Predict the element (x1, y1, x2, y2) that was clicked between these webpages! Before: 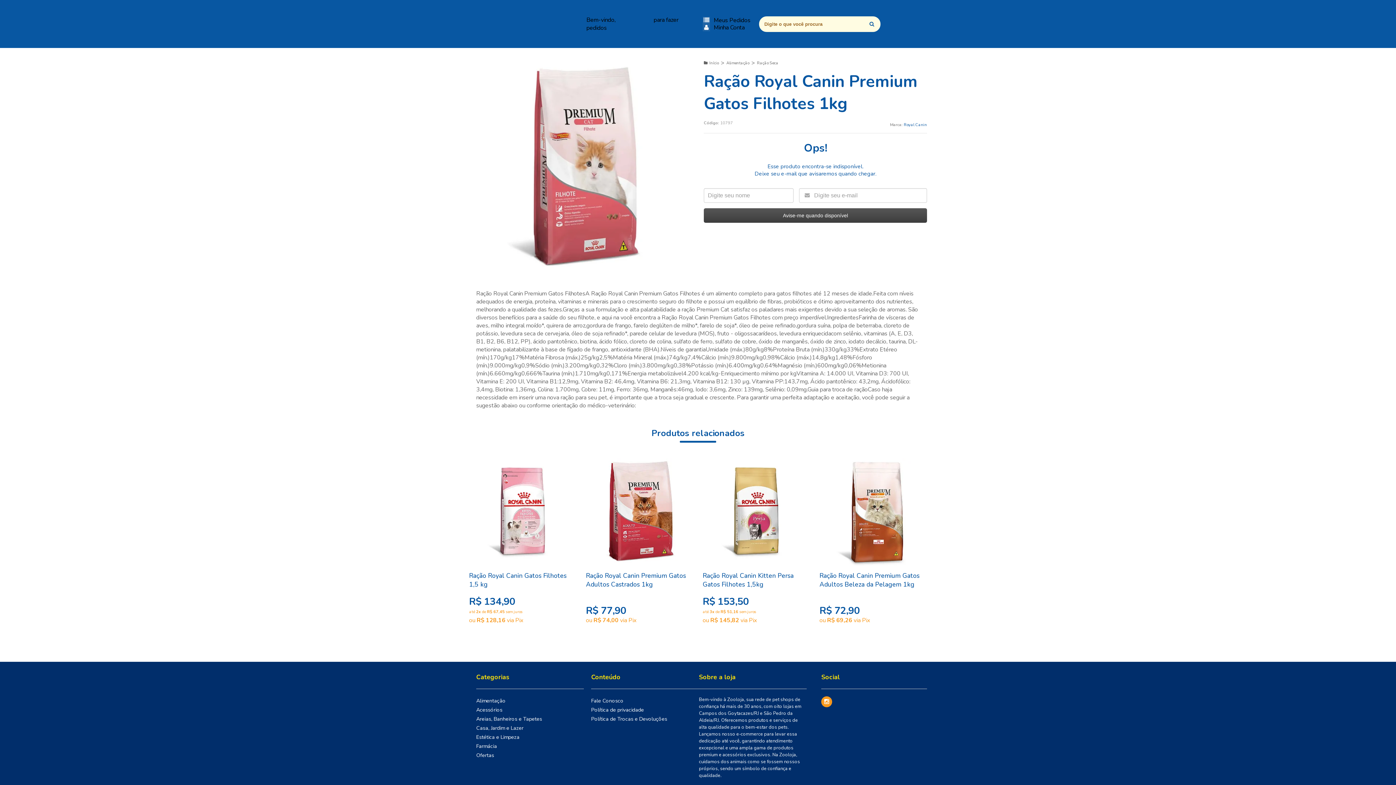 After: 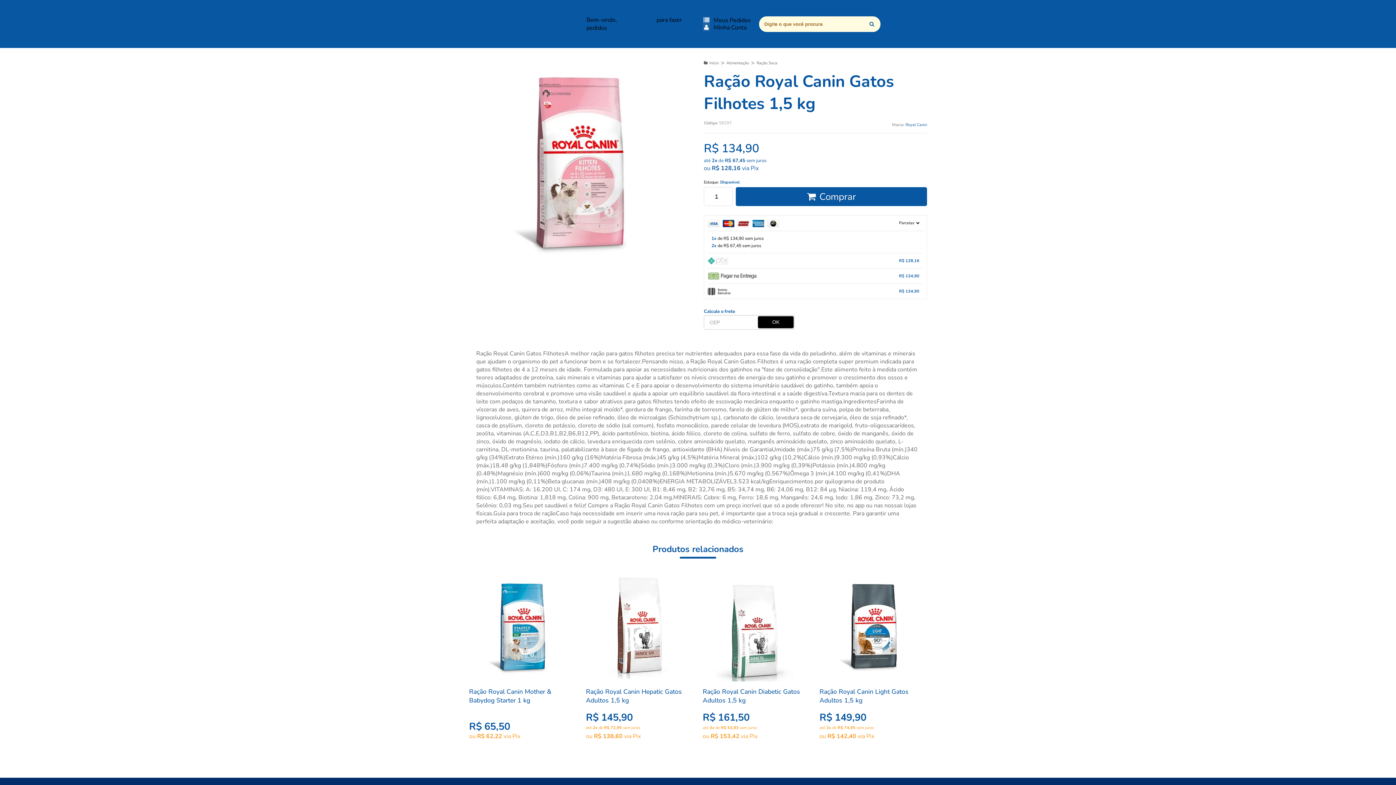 Action: bbox: (466, 455, 579, 633)